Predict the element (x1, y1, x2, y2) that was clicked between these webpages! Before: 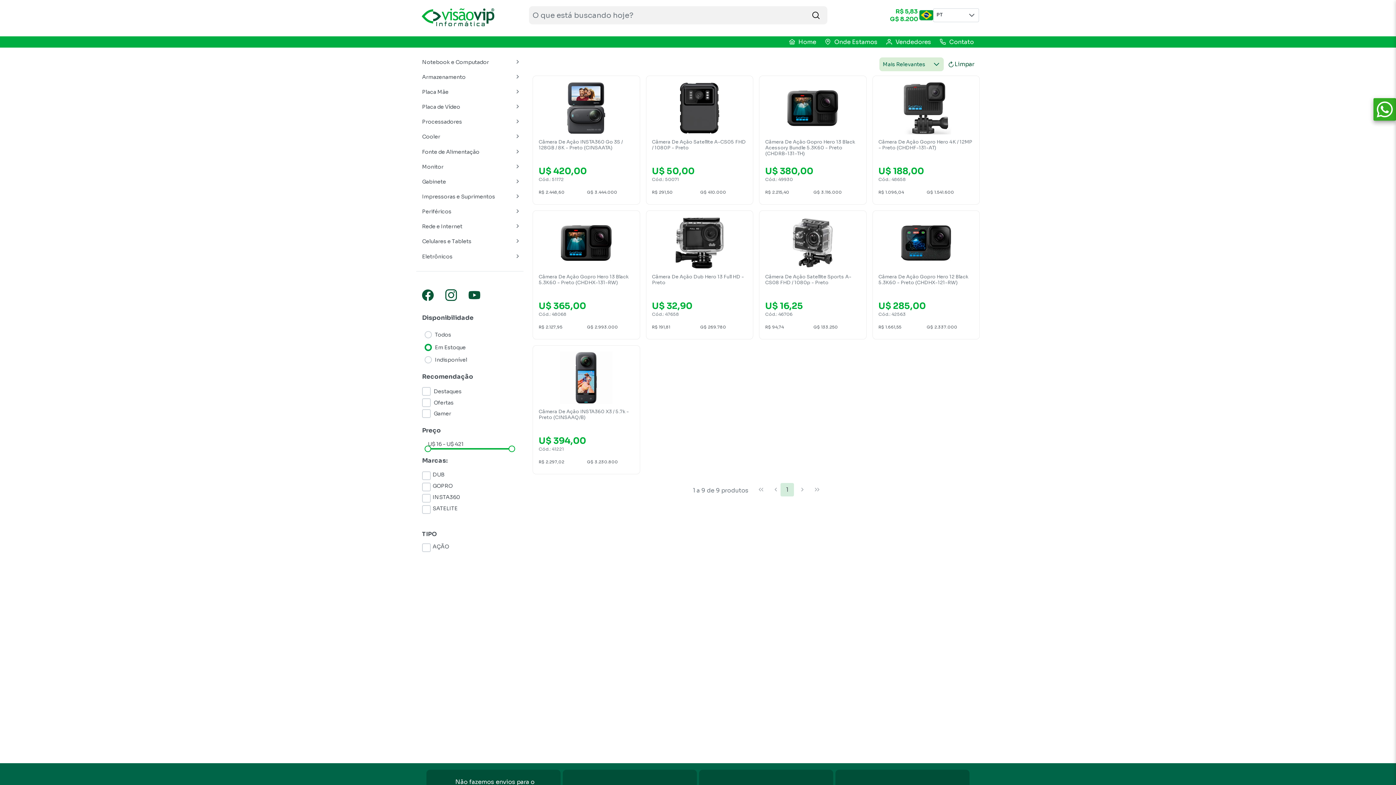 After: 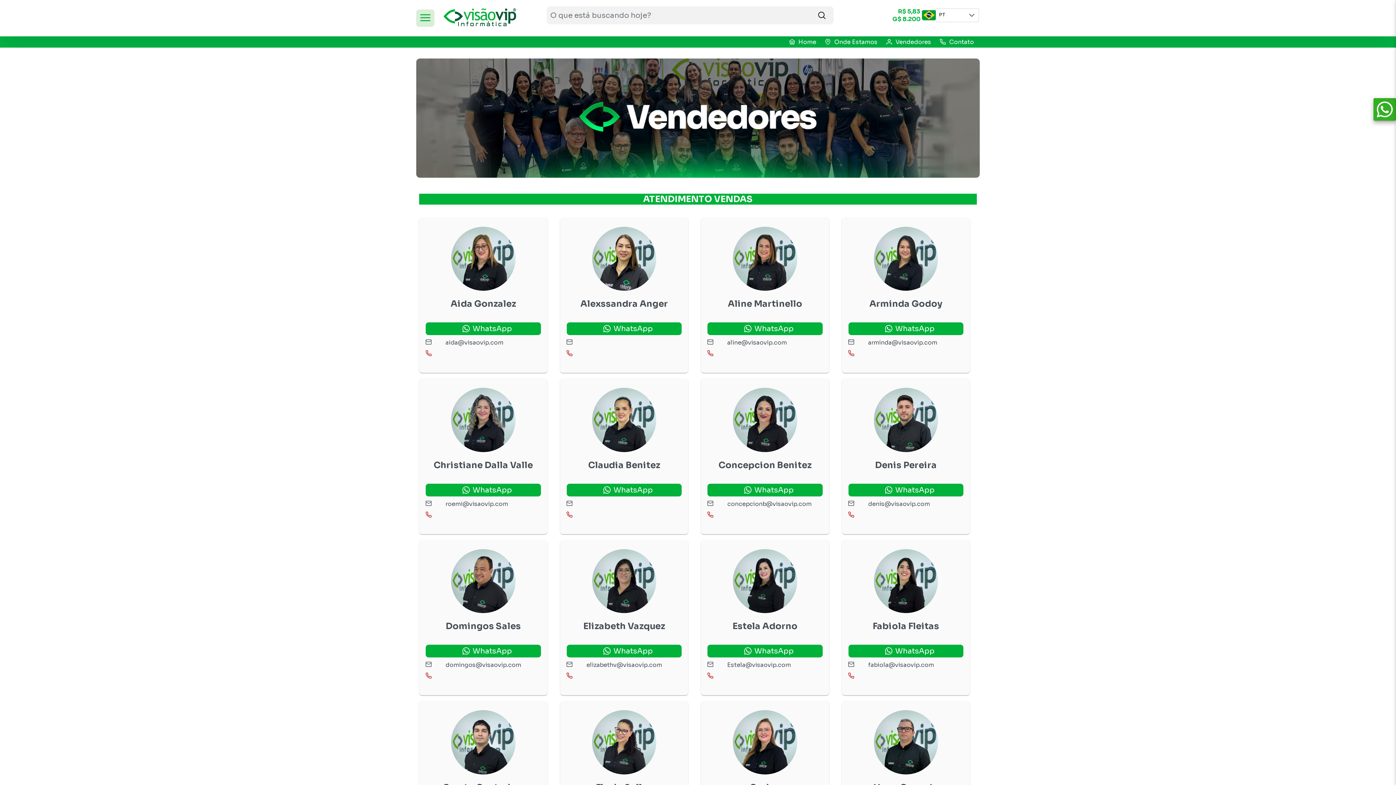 Action: label: Vendedores bbox: (883, 36, 937, 47)